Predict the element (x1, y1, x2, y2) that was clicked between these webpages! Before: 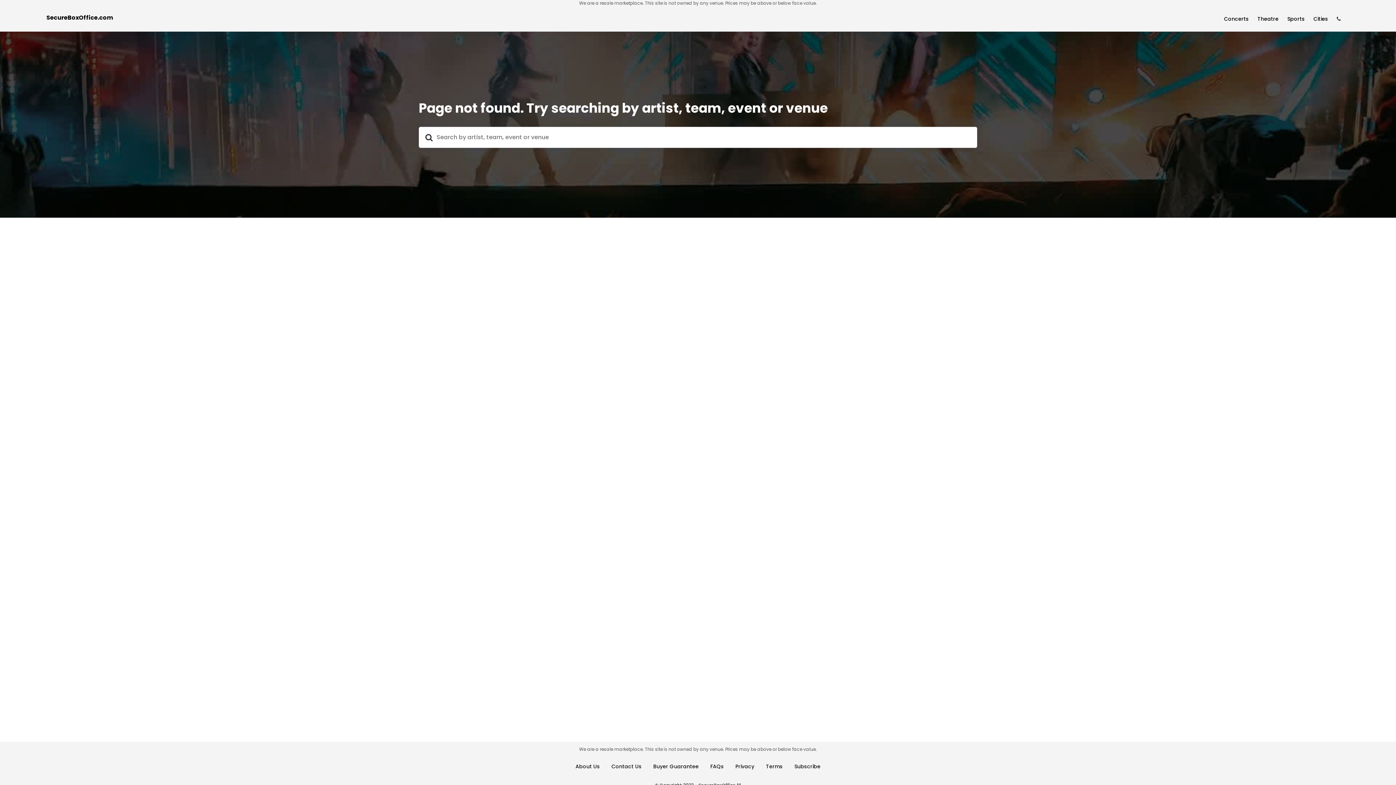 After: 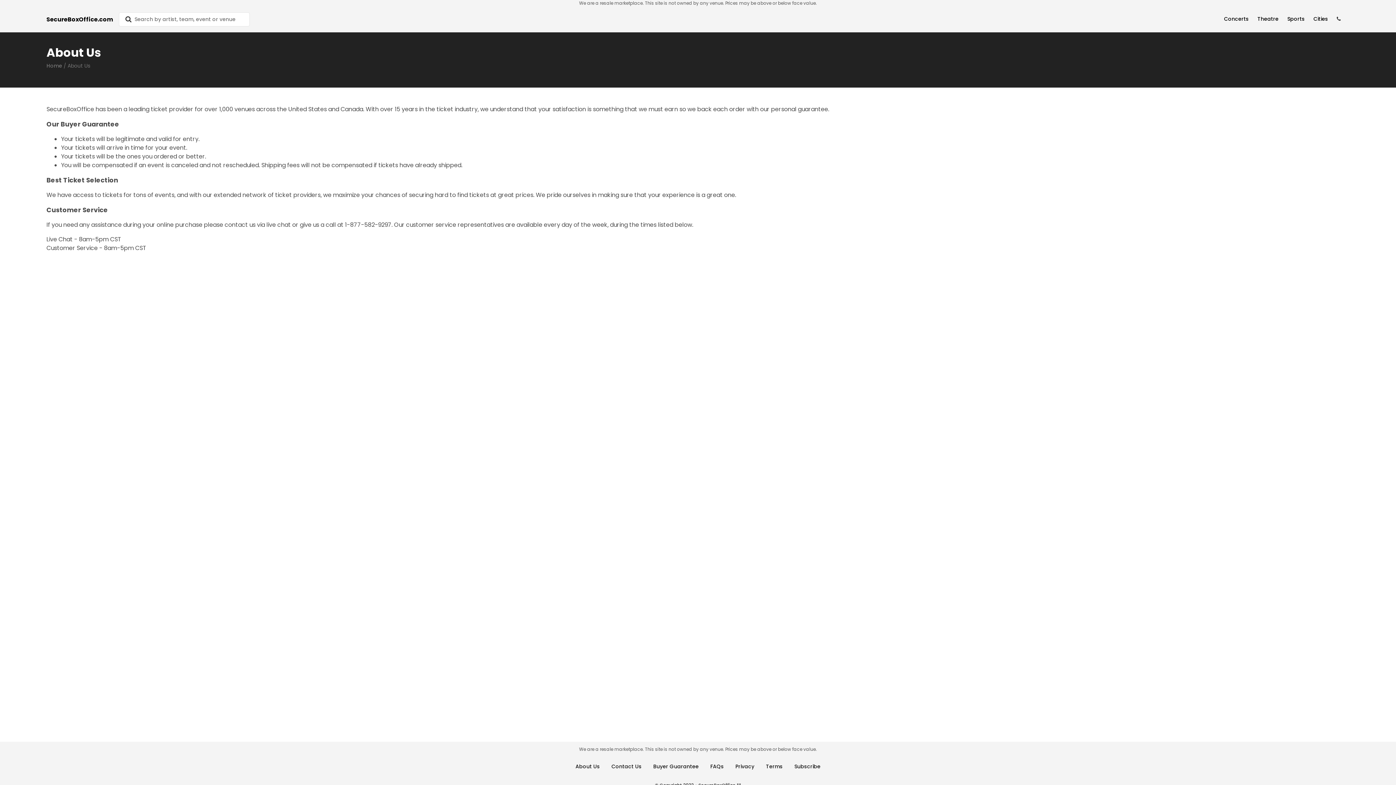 Action: label: About Us bbox: (575, 763, 600, 770)